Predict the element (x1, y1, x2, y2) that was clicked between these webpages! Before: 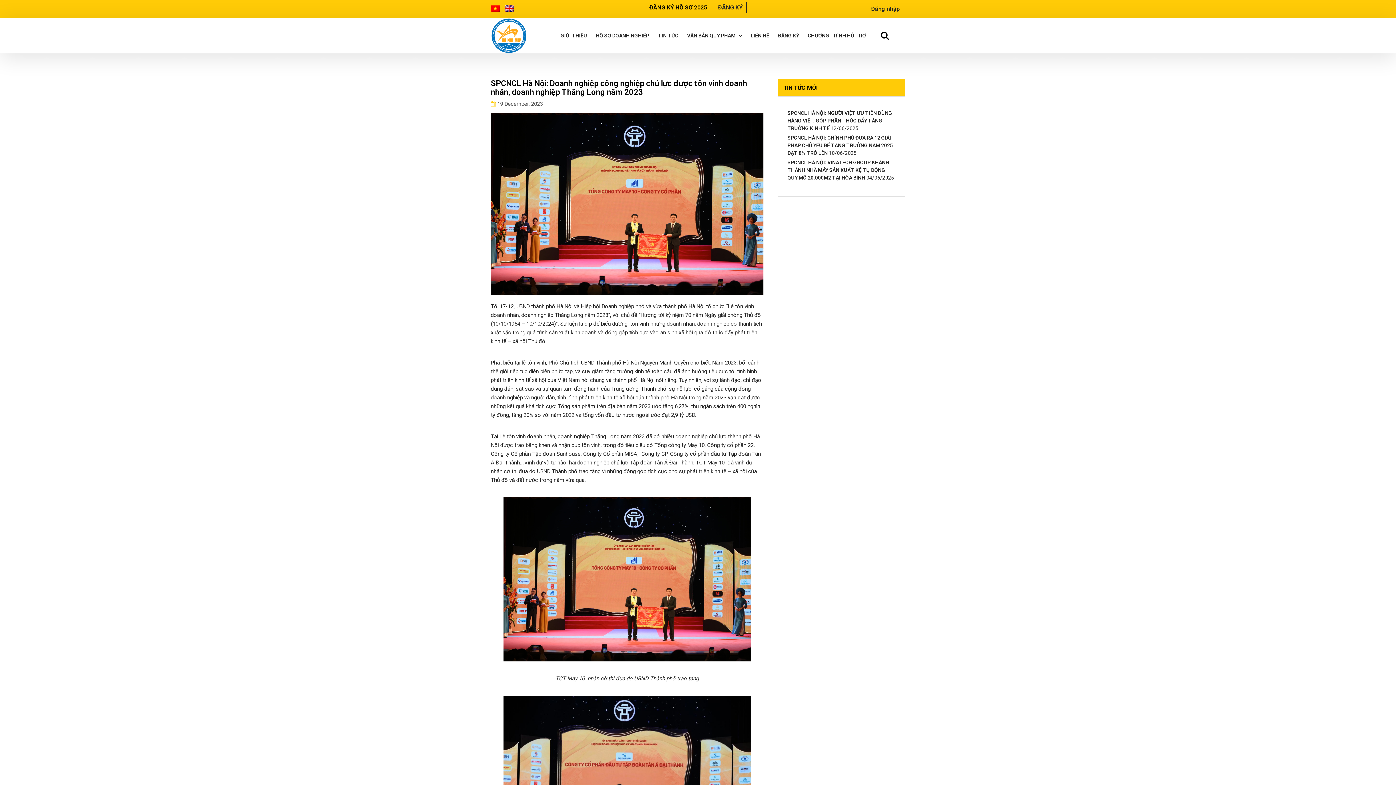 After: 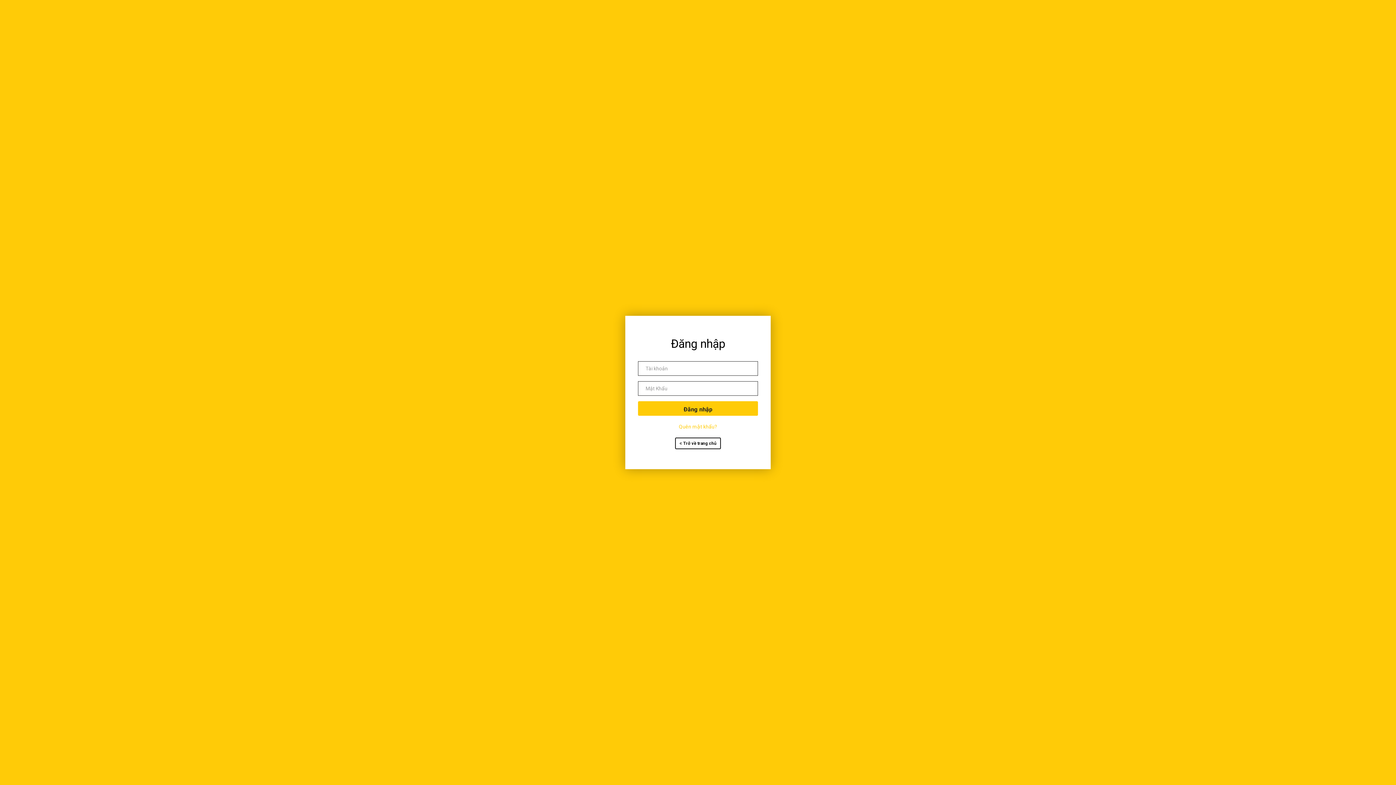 Action: bbox: (865, 0, 905, 18) label: Đăng nhập